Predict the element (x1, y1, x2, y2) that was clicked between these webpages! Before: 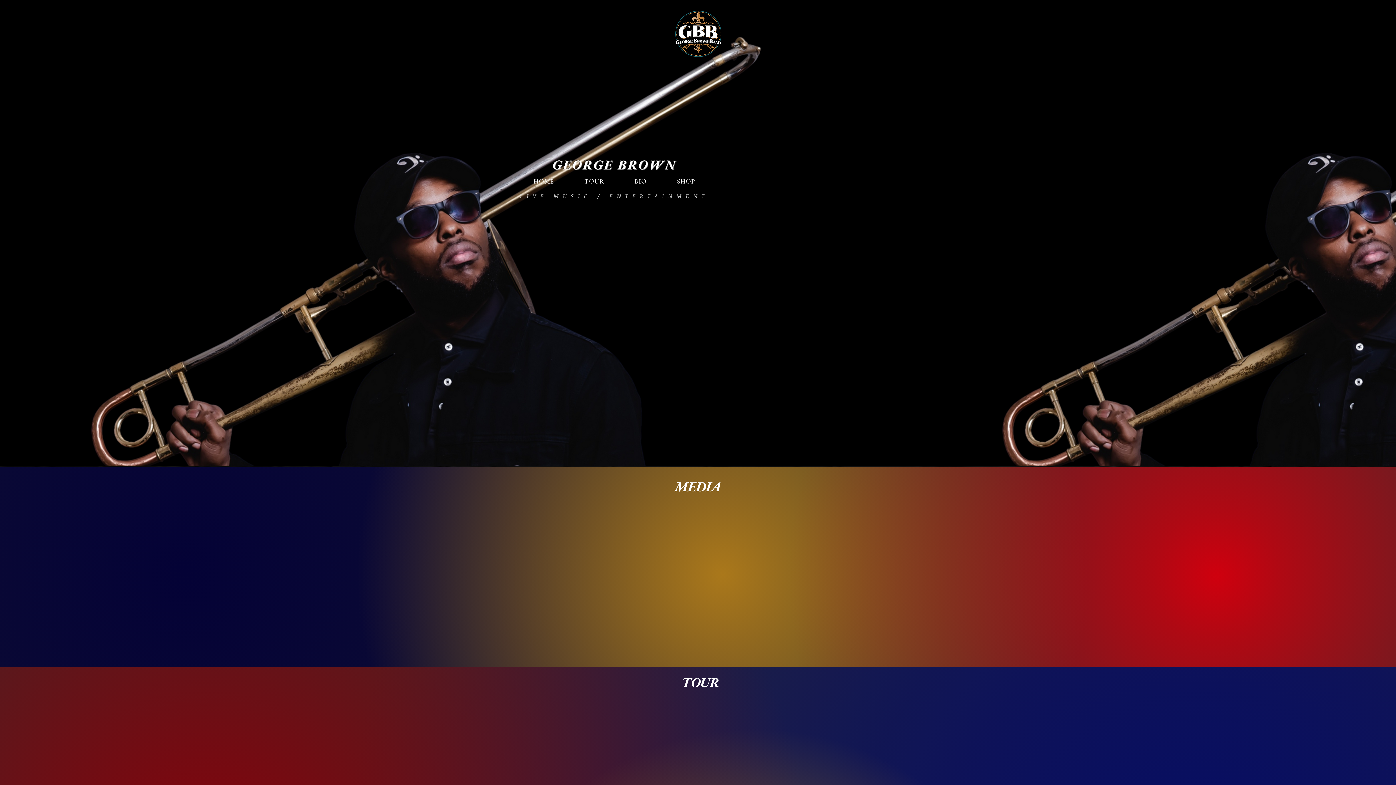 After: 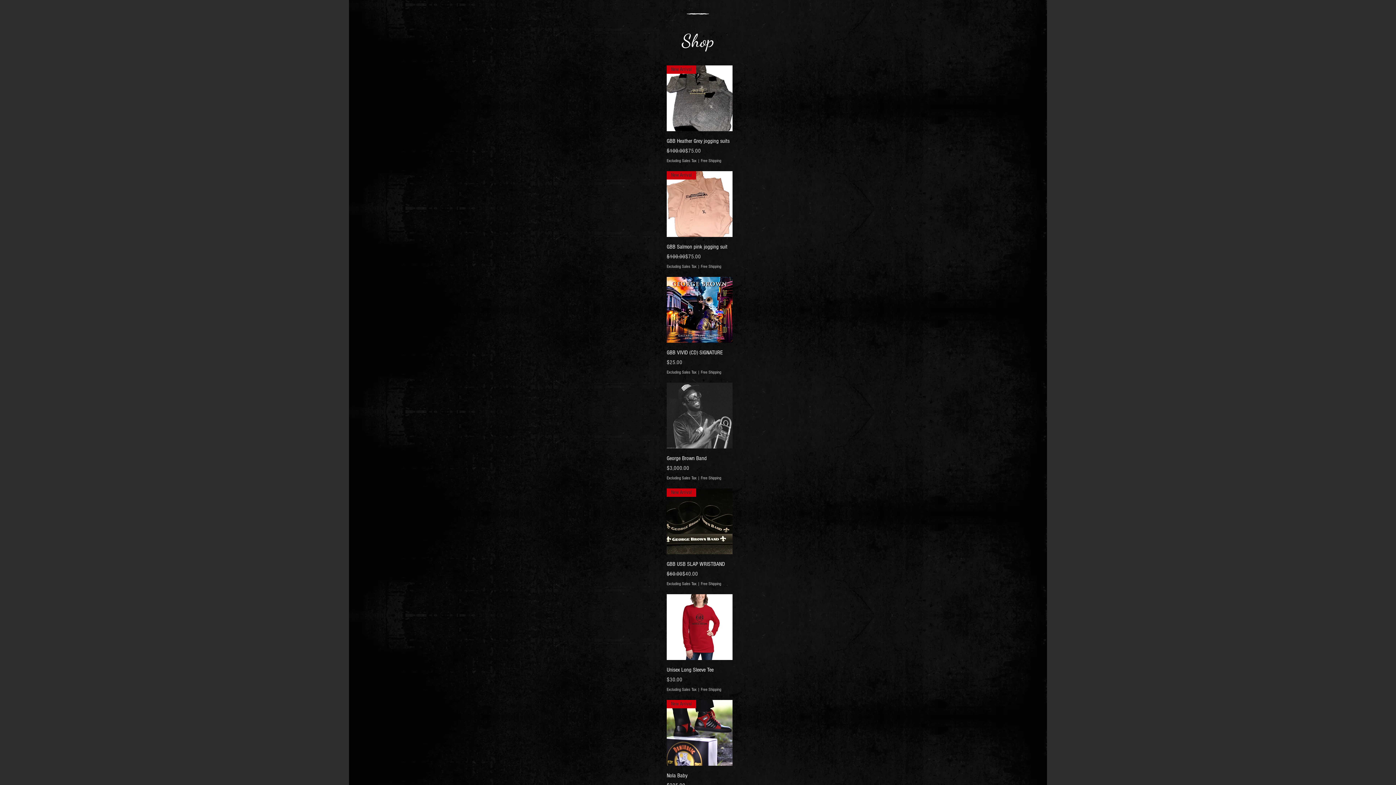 Action: bbox: (663, 173, 709, 189) label: SHOP